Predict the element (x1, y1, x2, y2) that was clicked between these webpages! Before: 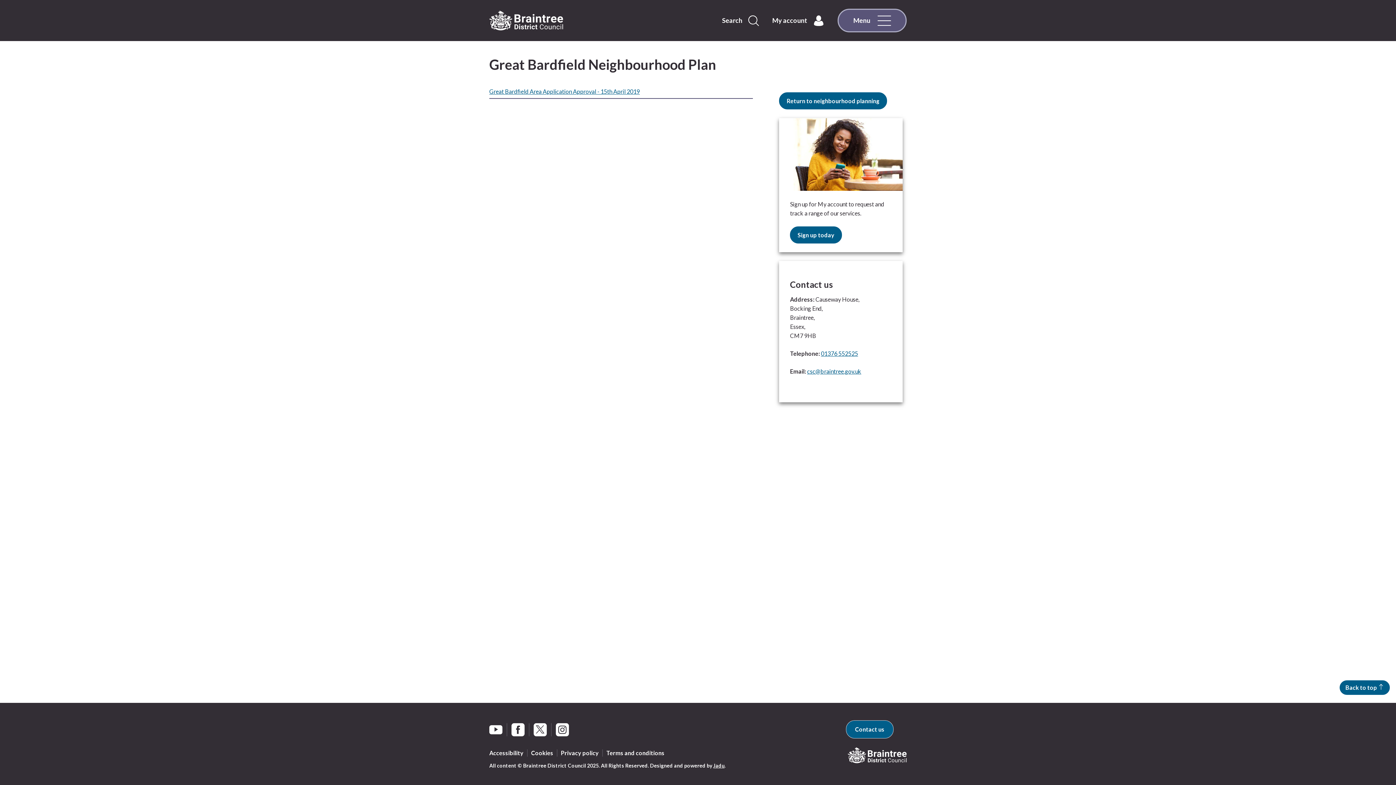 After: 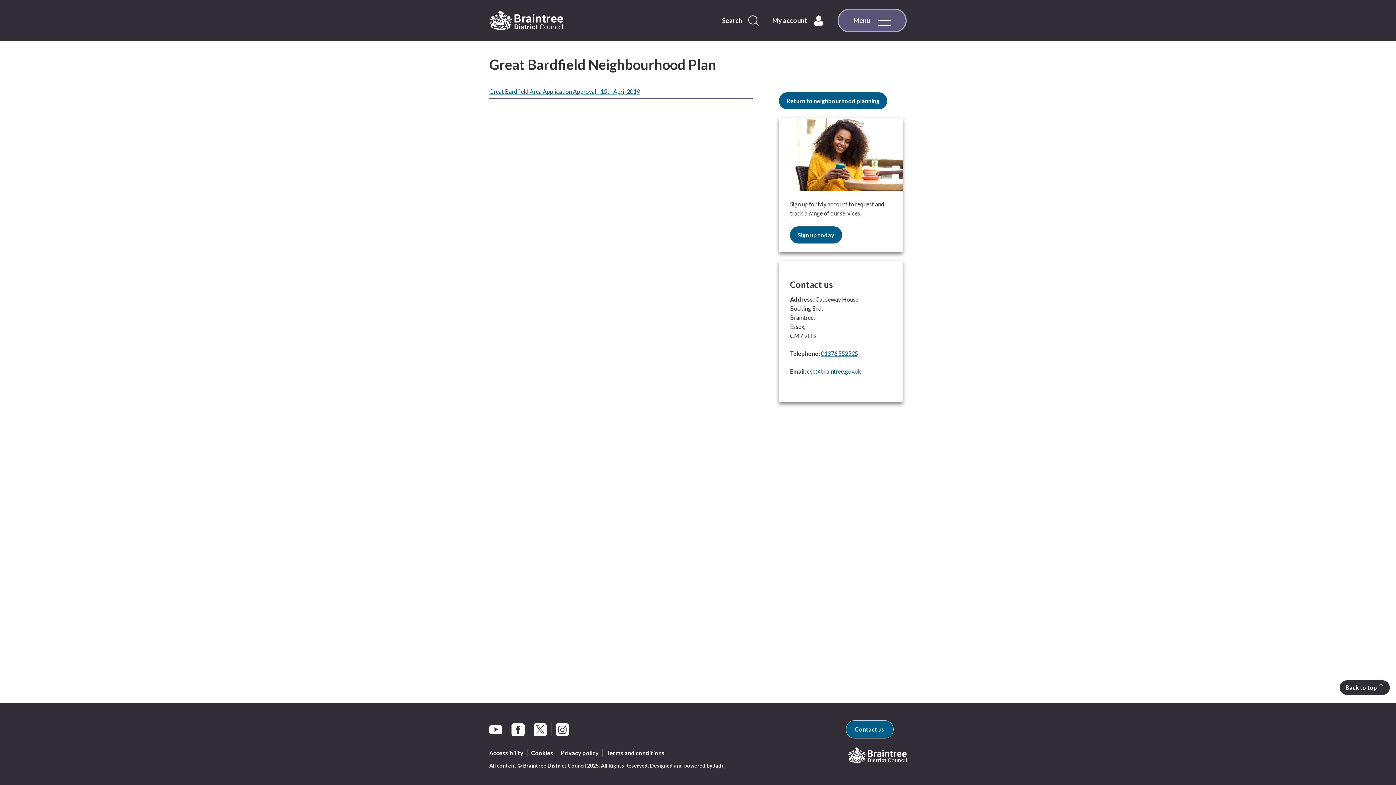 Action: bbox: (1339, 680, 1390, 695) label: Back to top 